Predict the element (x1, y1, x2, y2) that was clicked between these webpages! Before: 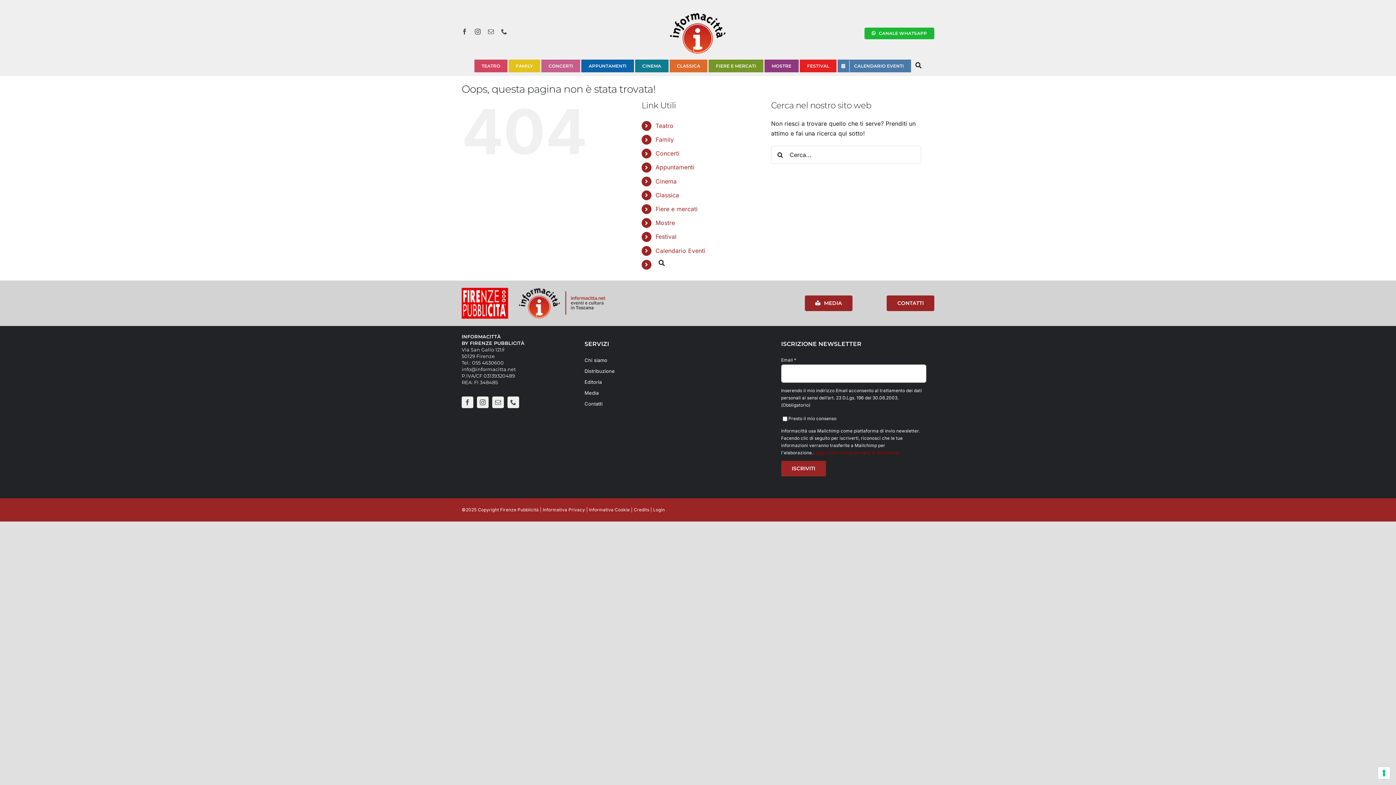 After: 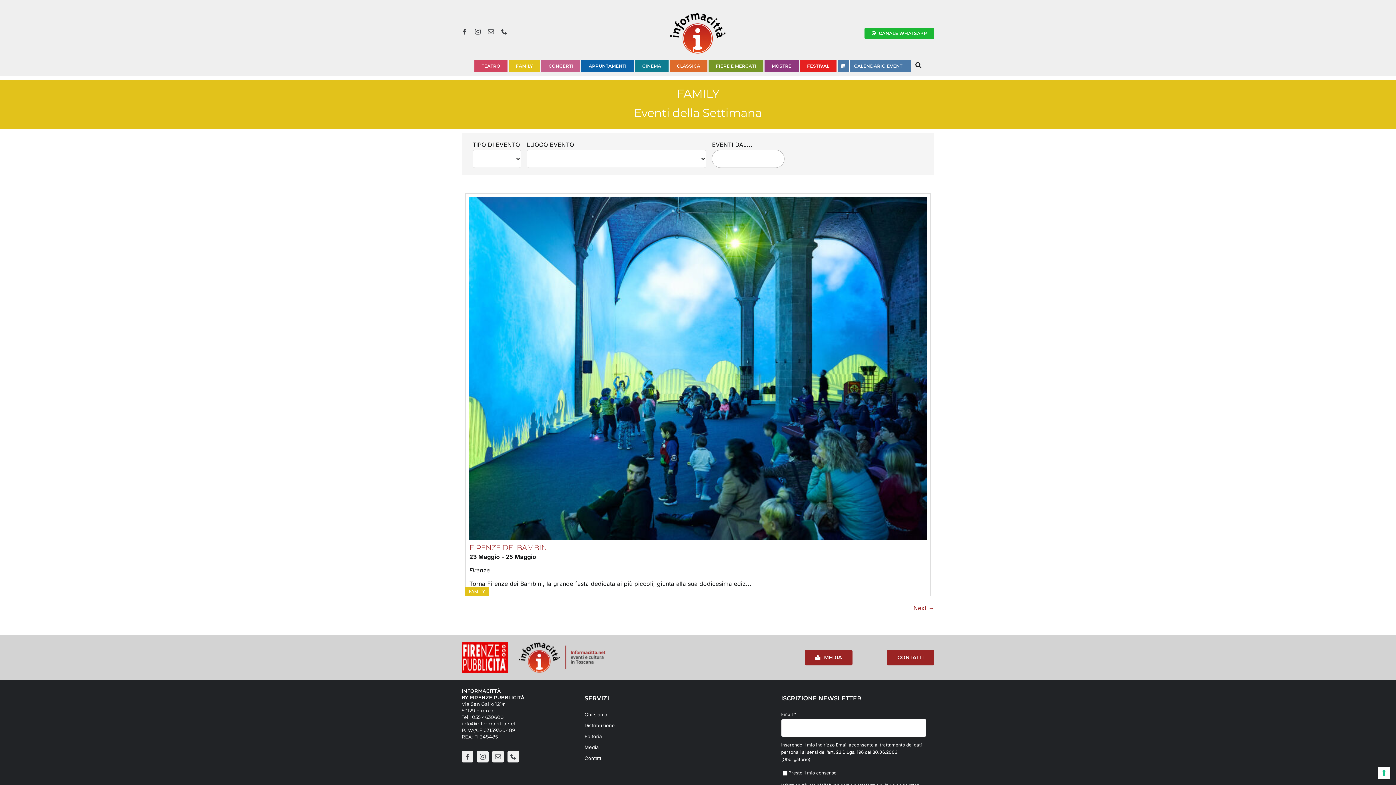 Action: bbox: (508, 59, 540, 72) label: FAMILY